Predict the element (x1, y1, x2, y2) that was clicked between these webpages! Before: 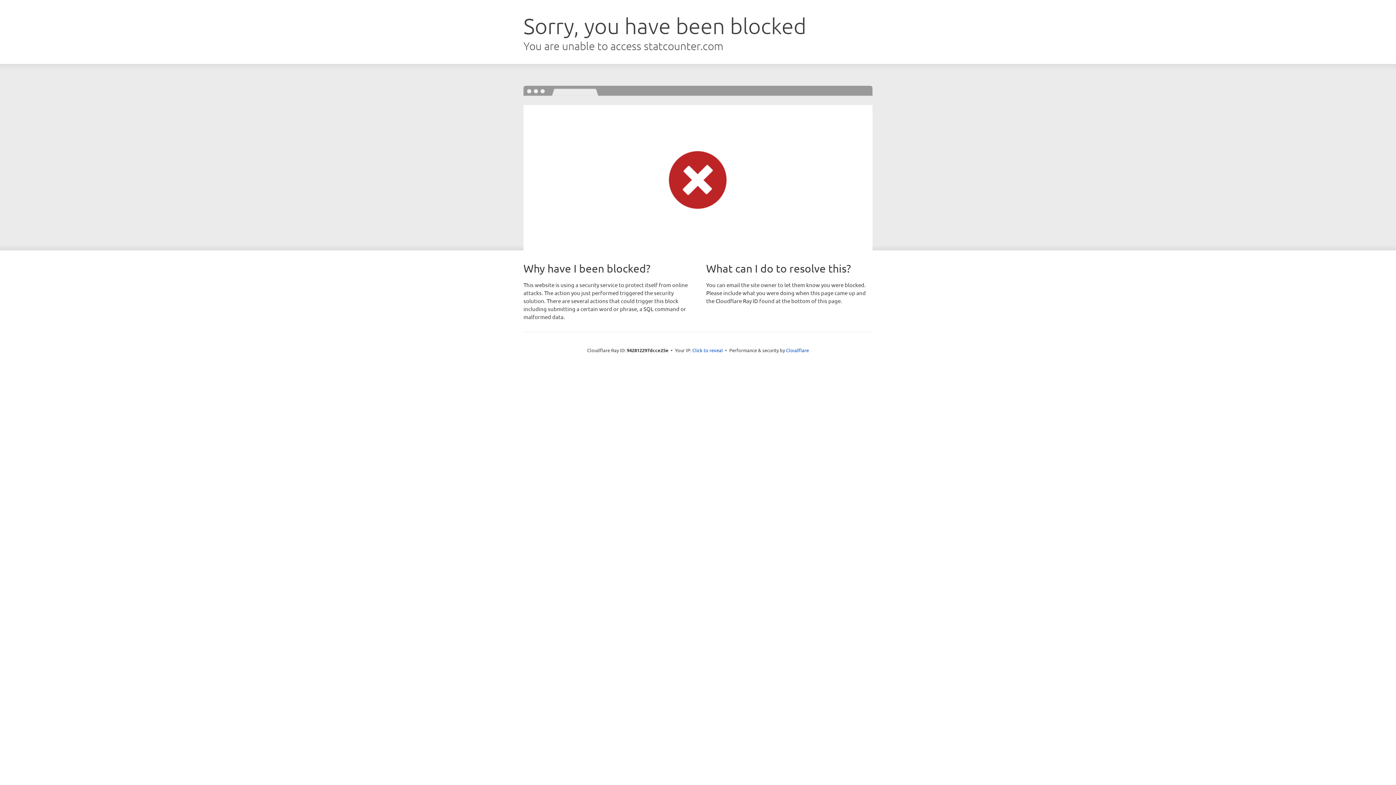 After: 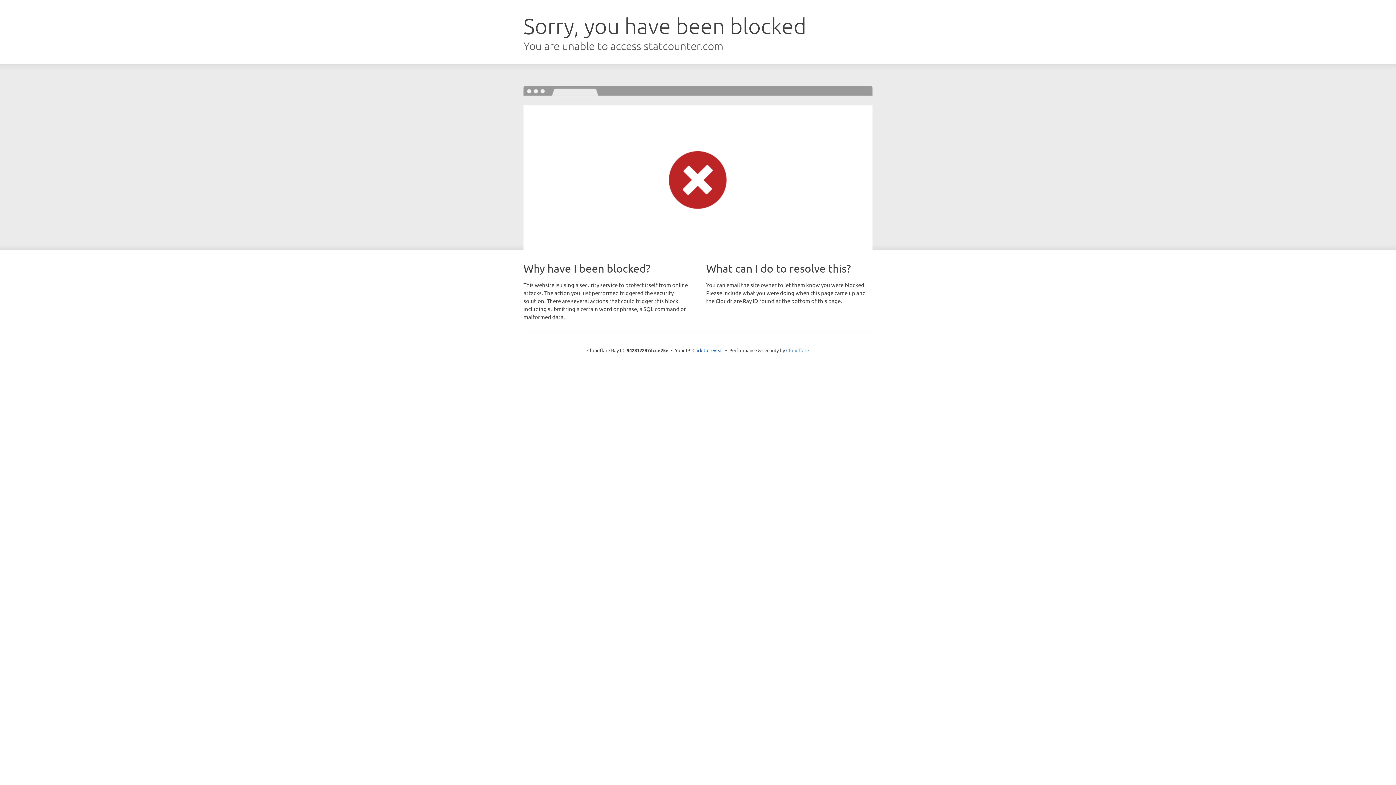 Action: label: Cloudflare bbox: (786, 347, 809, 353)